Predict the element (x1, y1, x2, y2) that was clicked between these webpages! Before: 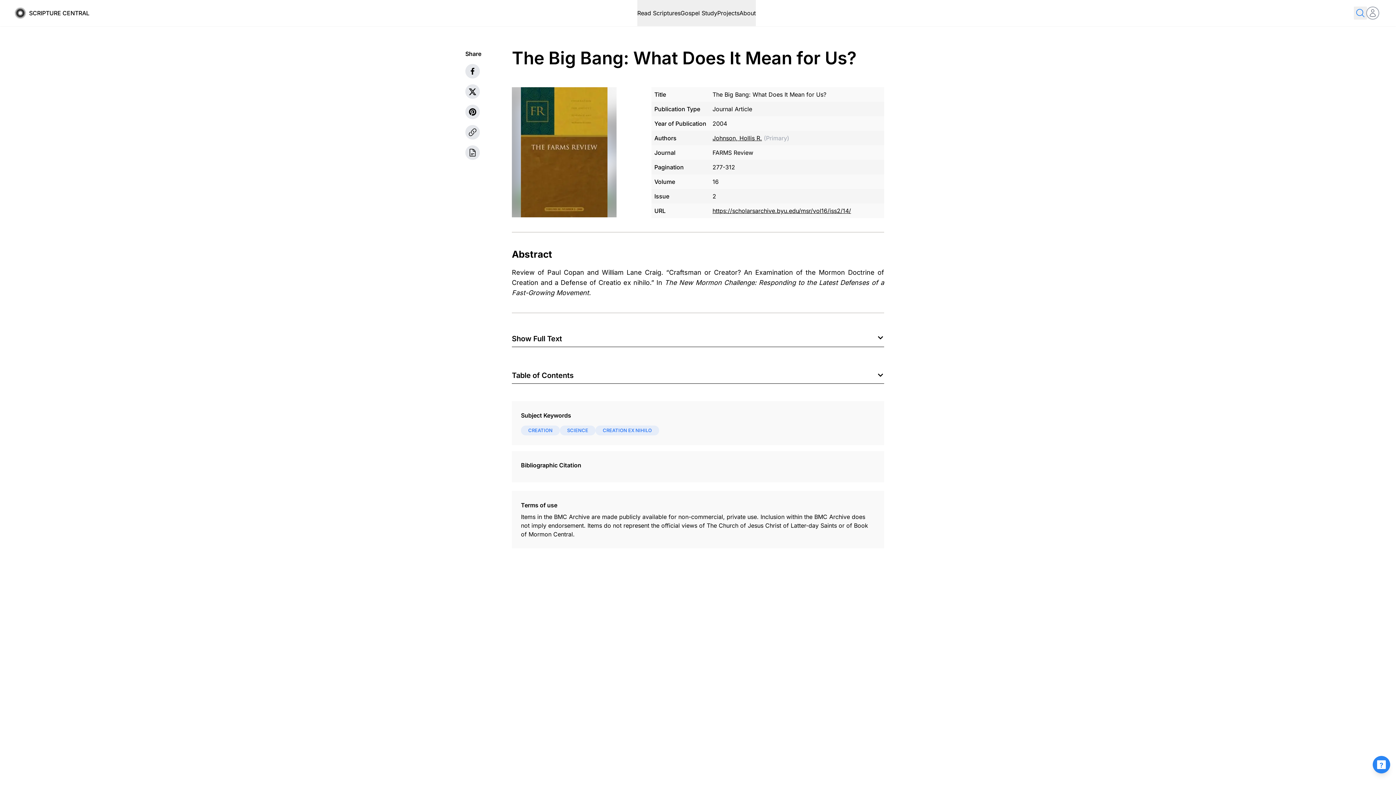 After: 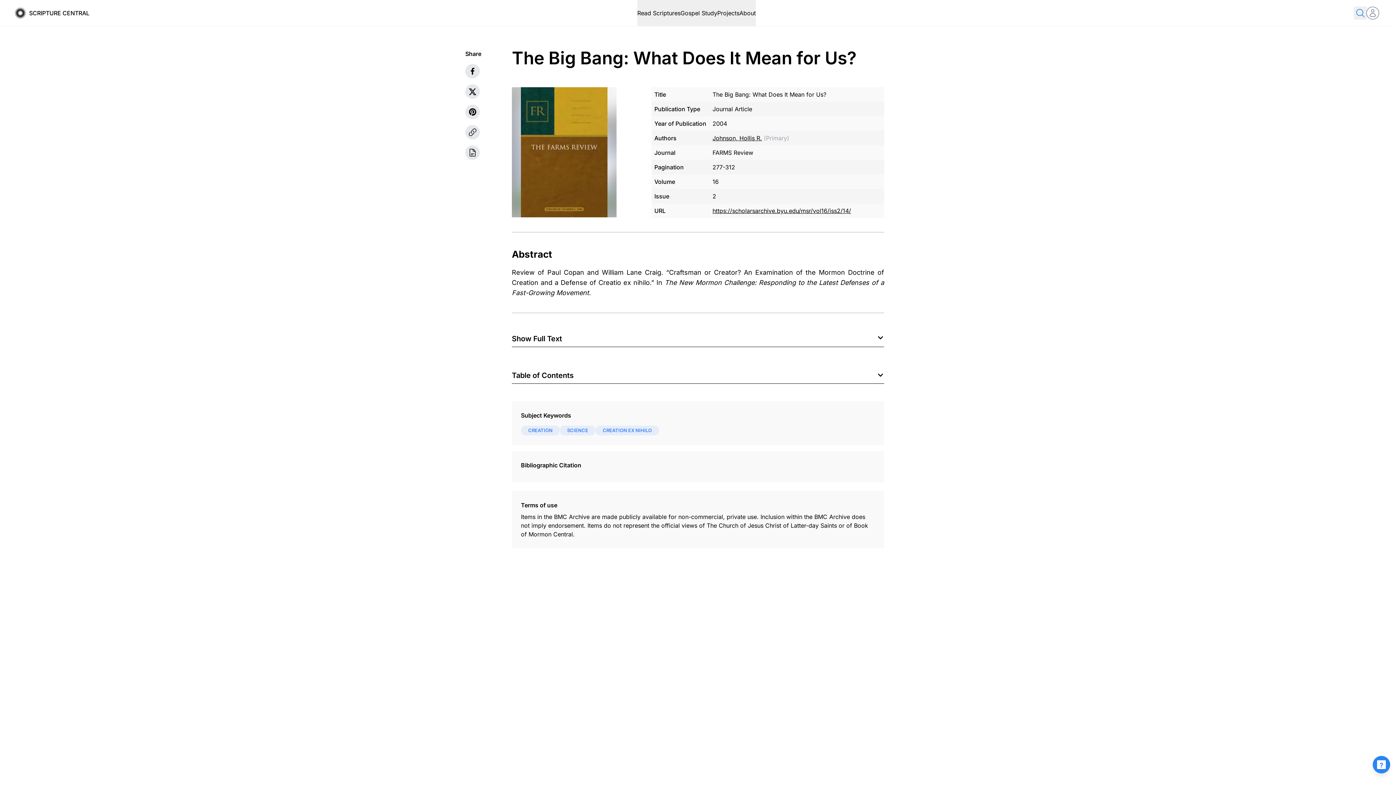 Action: bbox: (712, 206, 881, 215) label: https://scholarsarchive.byu.edu/msr/vol16/iss2/14/